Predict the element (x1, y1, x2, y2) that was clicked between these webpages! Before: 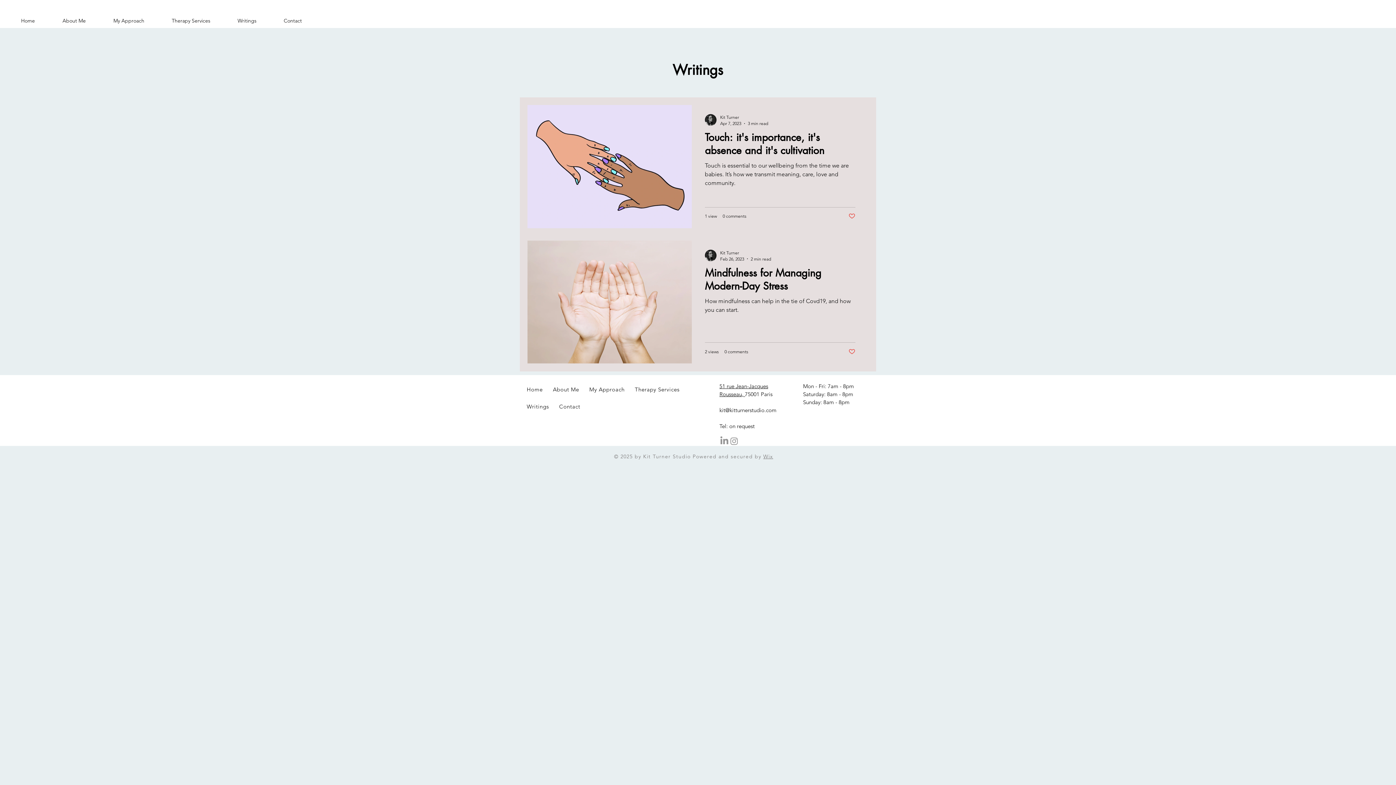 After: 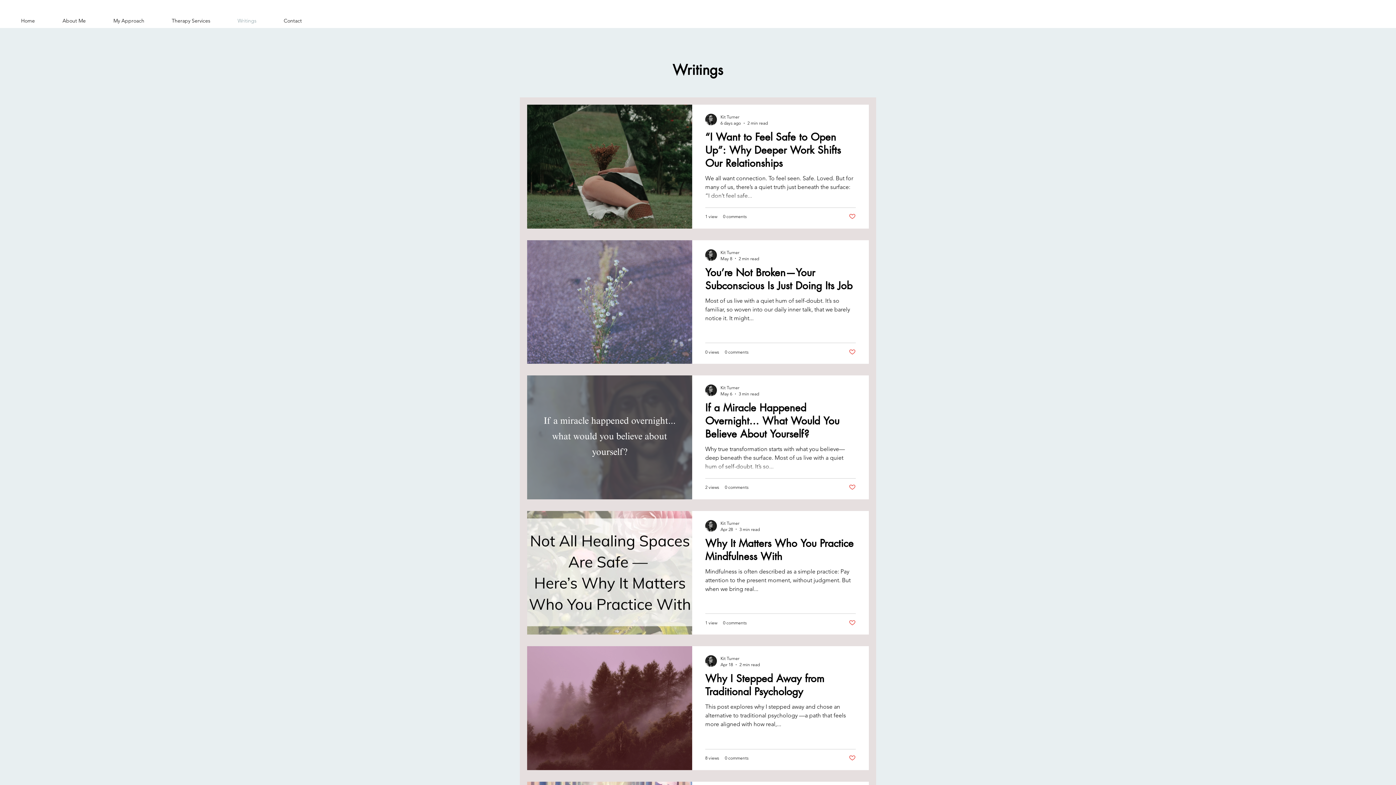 Action: bbox: (523, 399, 552, 413) label: Writings